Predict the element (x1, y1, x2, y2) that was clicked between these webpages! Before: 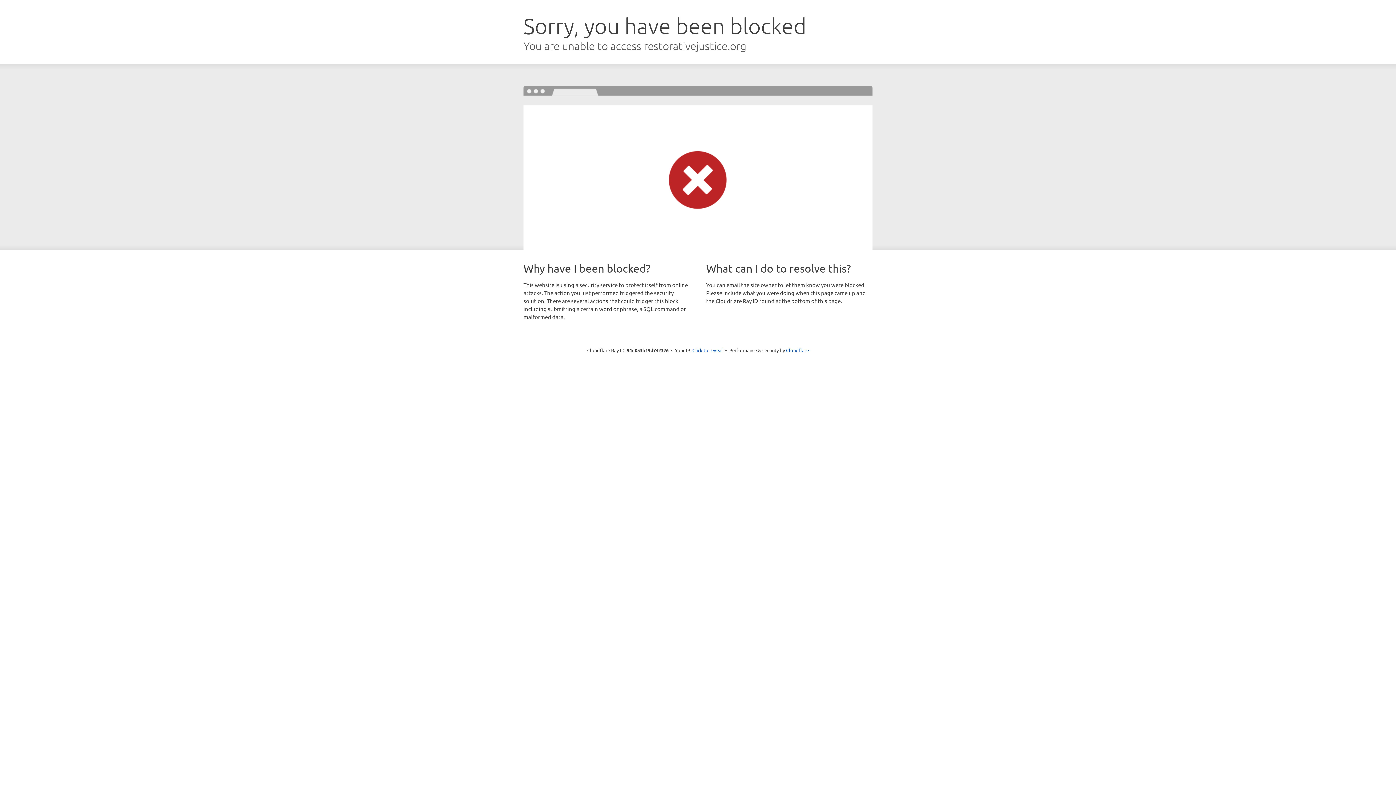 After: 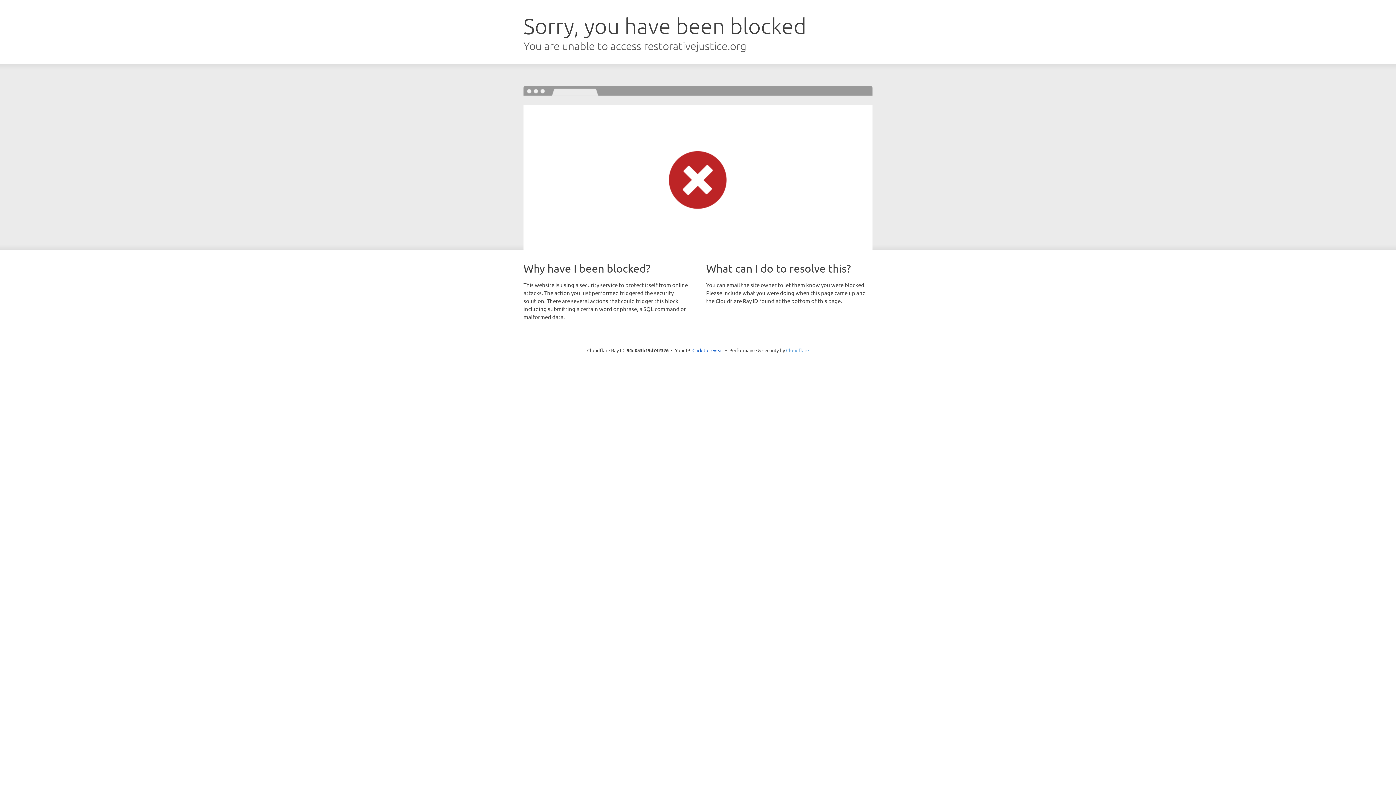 Action: label: Cloudflare bbox: (786, 347, 809, 353)